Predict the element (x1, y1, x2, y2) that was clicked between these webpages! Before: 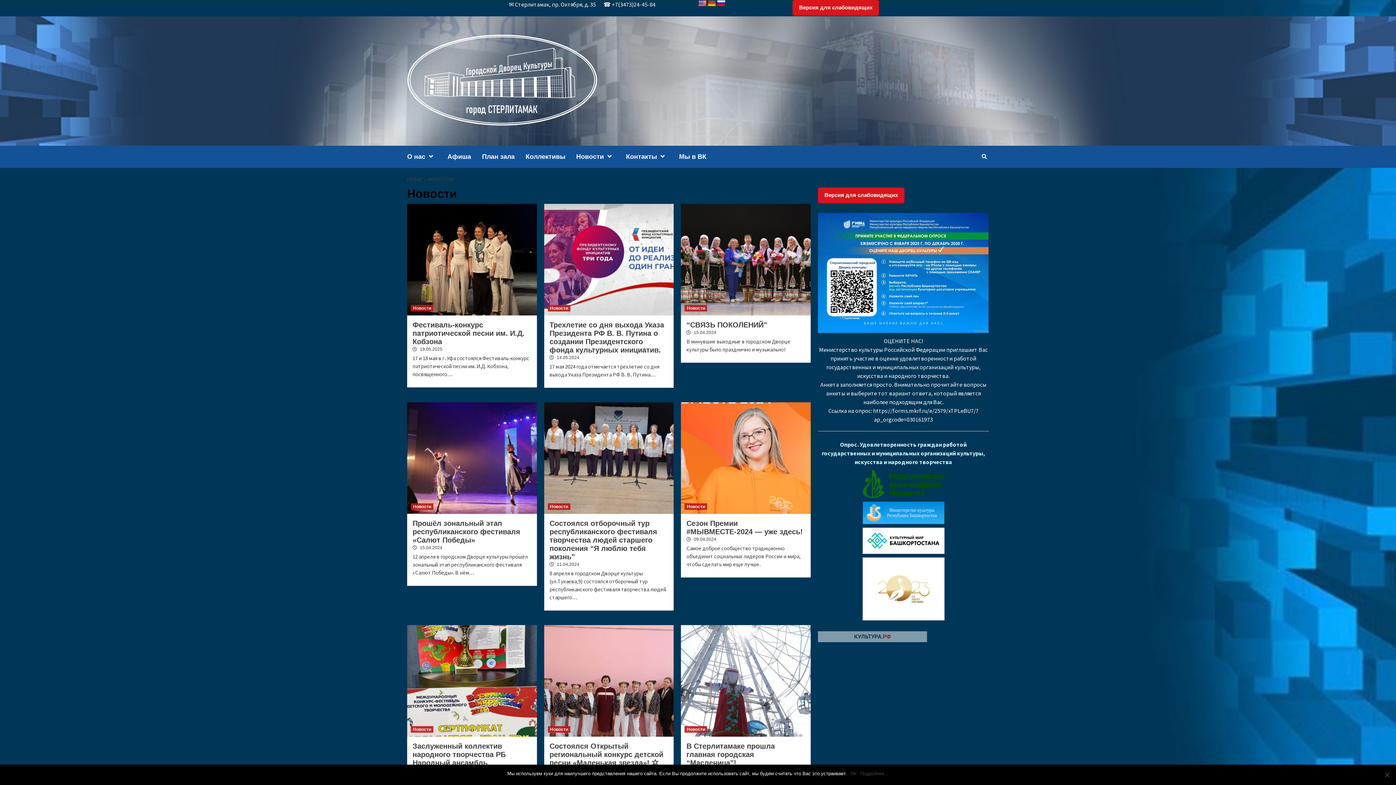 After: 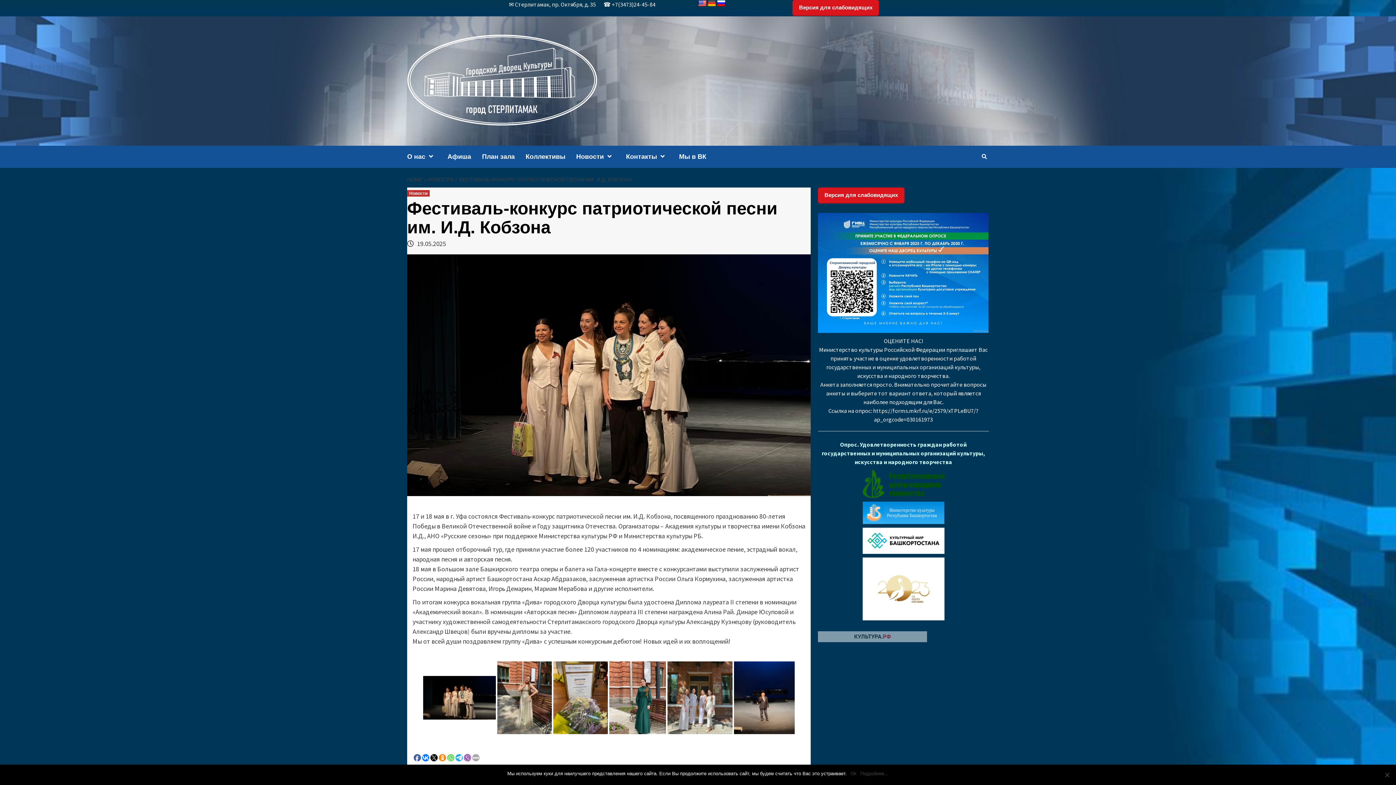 Action: bbox: (412, 321, 524, 345) label: Фестиваль-конкурс патриотической песни им. И.Д. Кобзона